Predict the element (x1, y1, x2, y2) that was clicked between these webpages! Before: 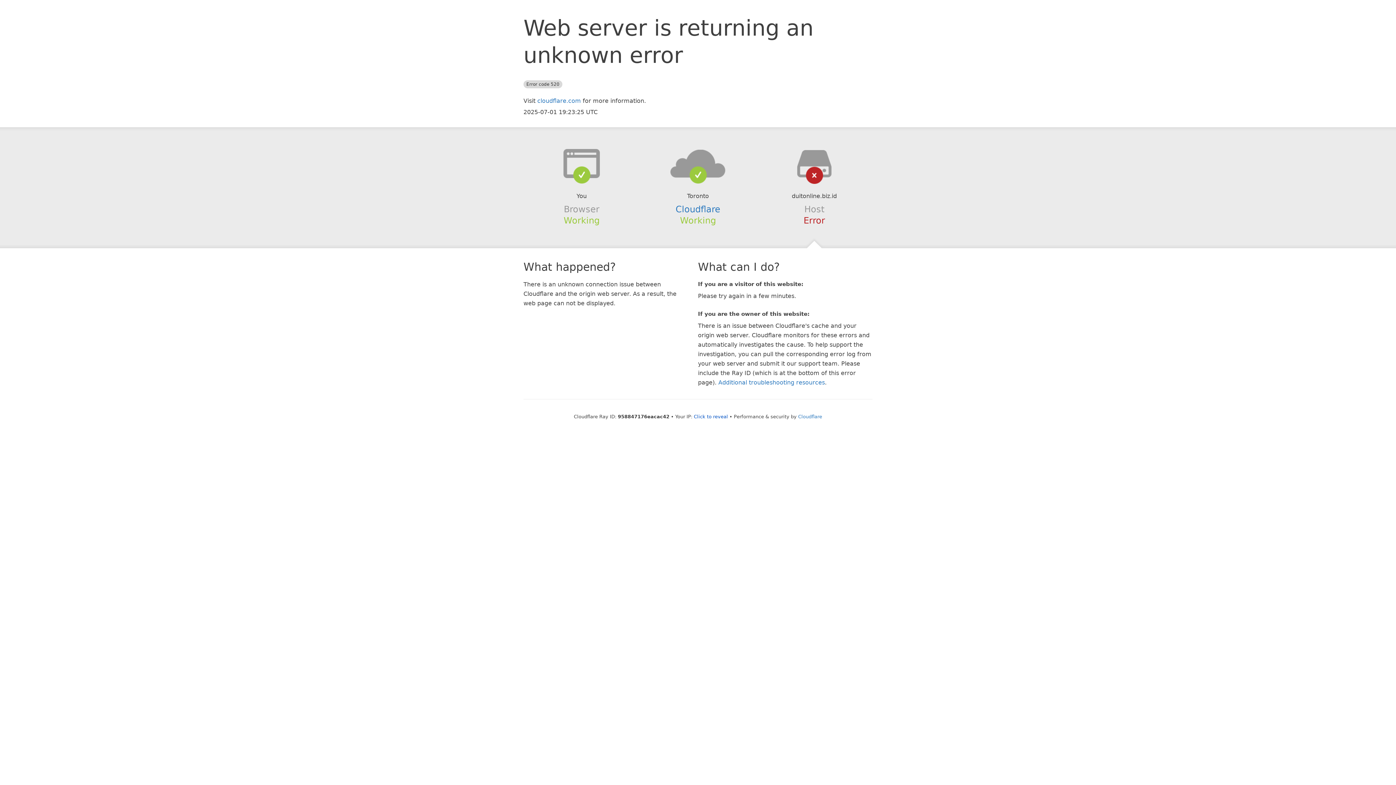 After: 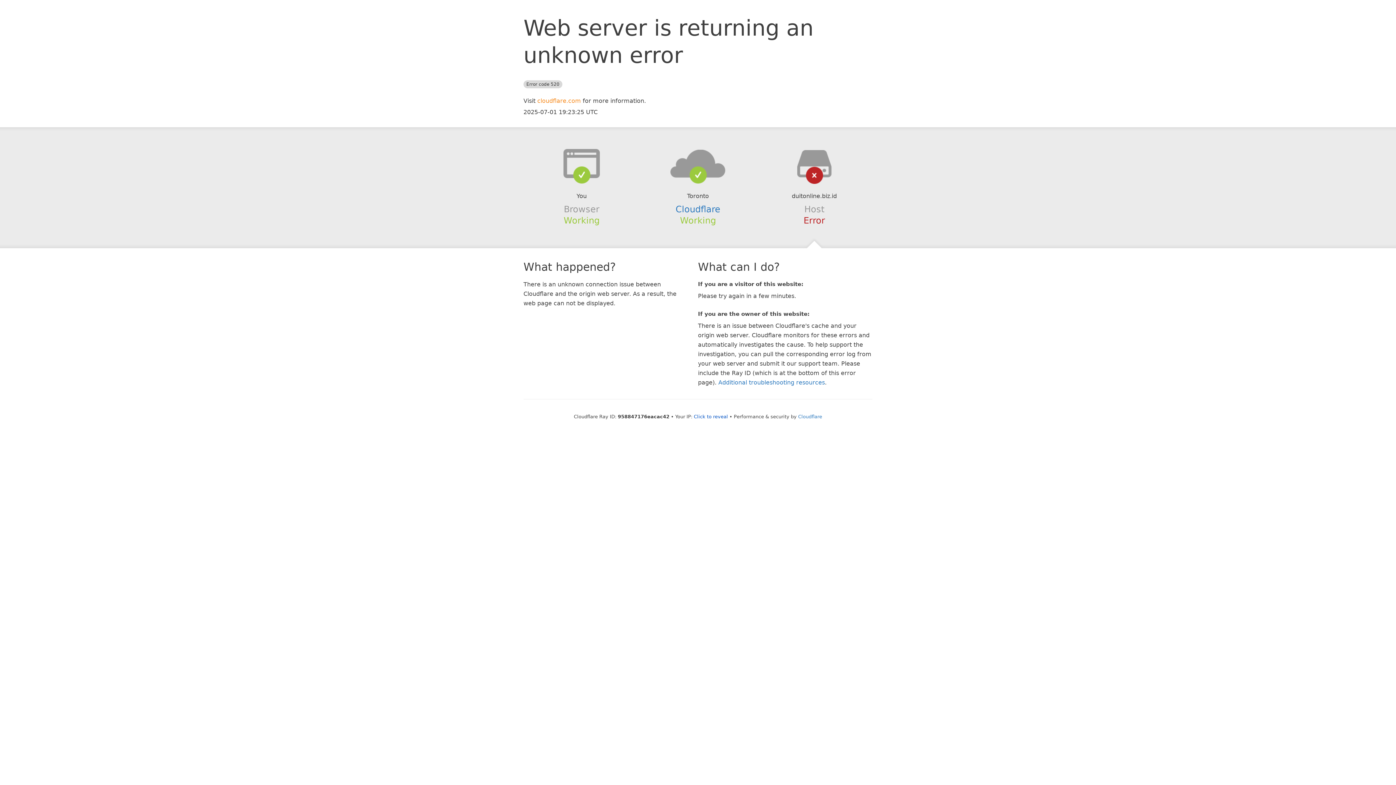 Action: bbox: (537, 97, 581, 104) label: cloudflare.com